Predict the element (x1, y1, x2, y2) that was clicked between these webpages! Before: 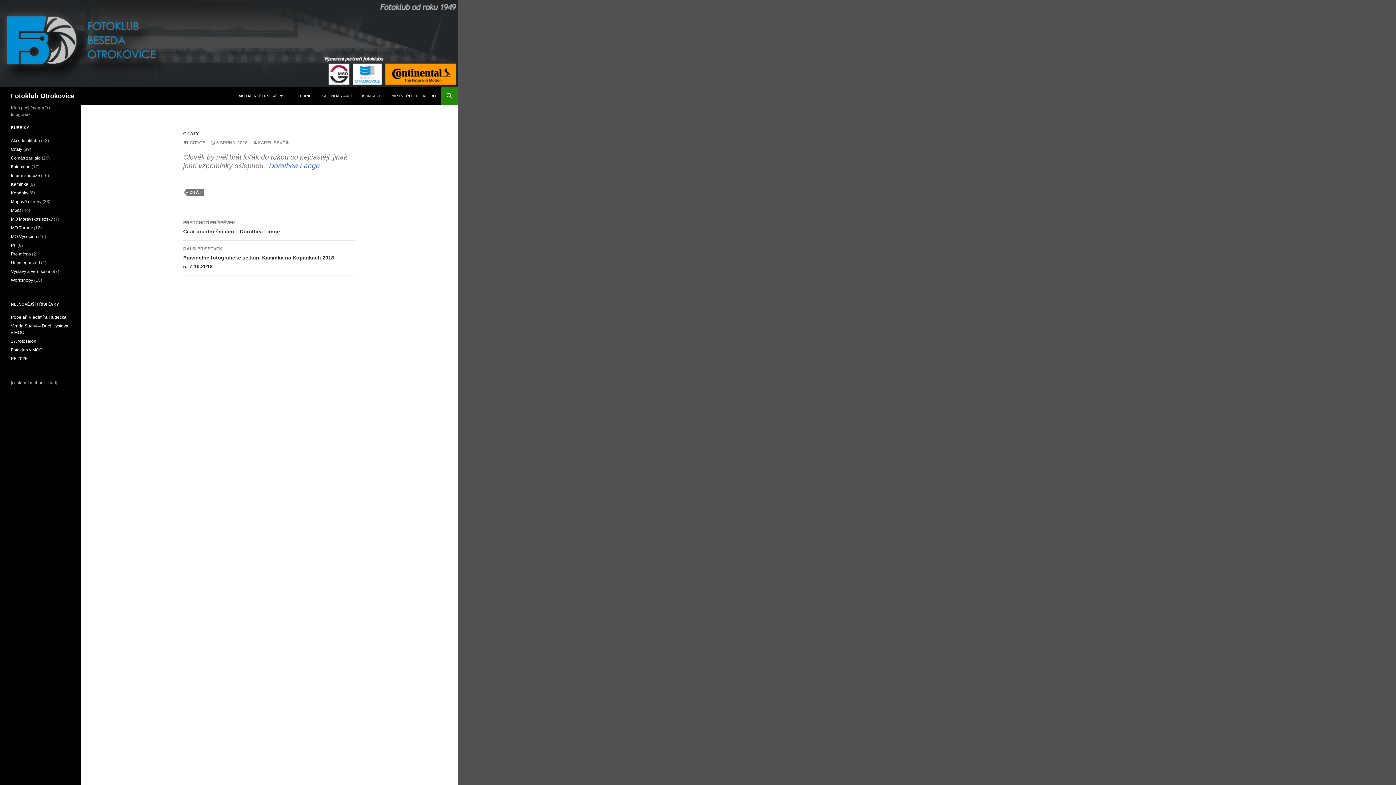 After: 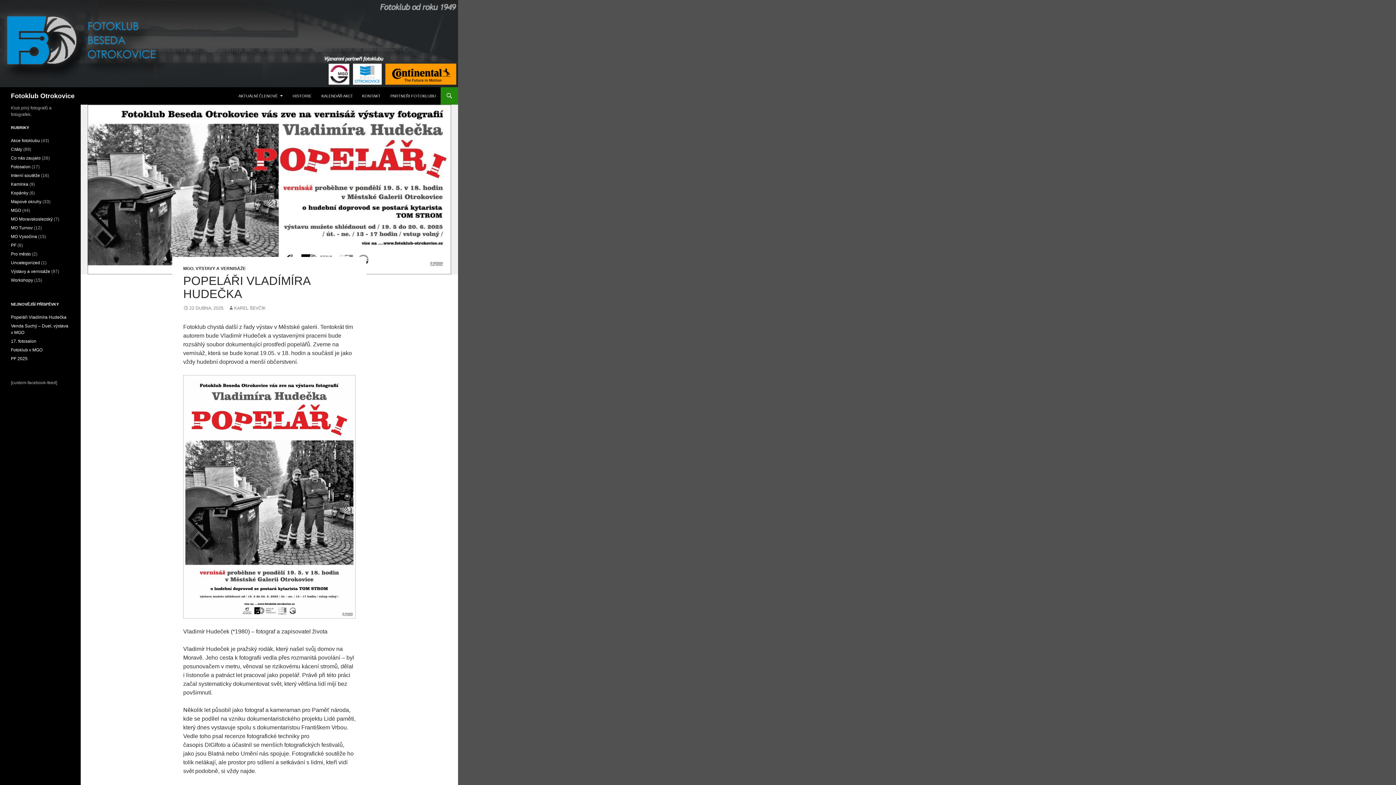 Action: bbox: (0, 40, 458, 46)